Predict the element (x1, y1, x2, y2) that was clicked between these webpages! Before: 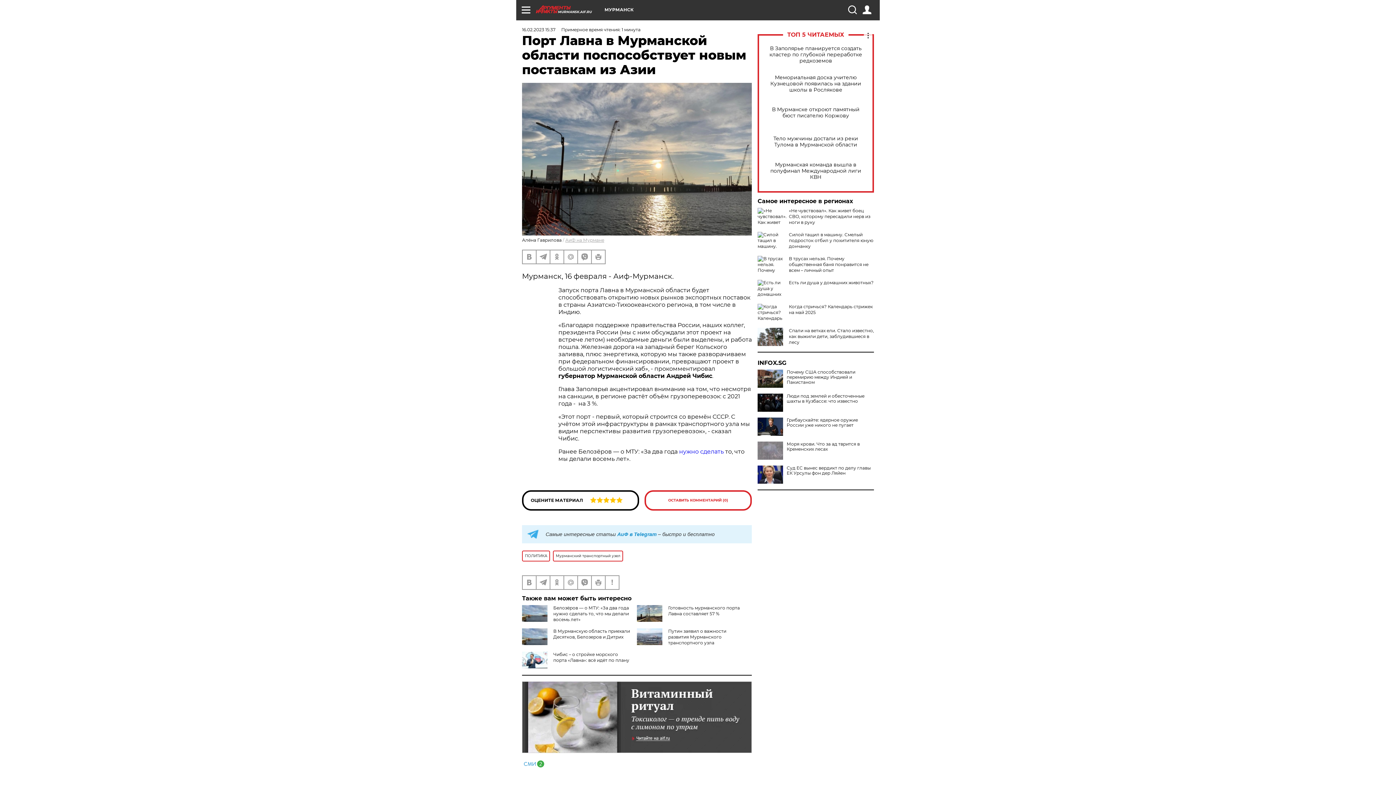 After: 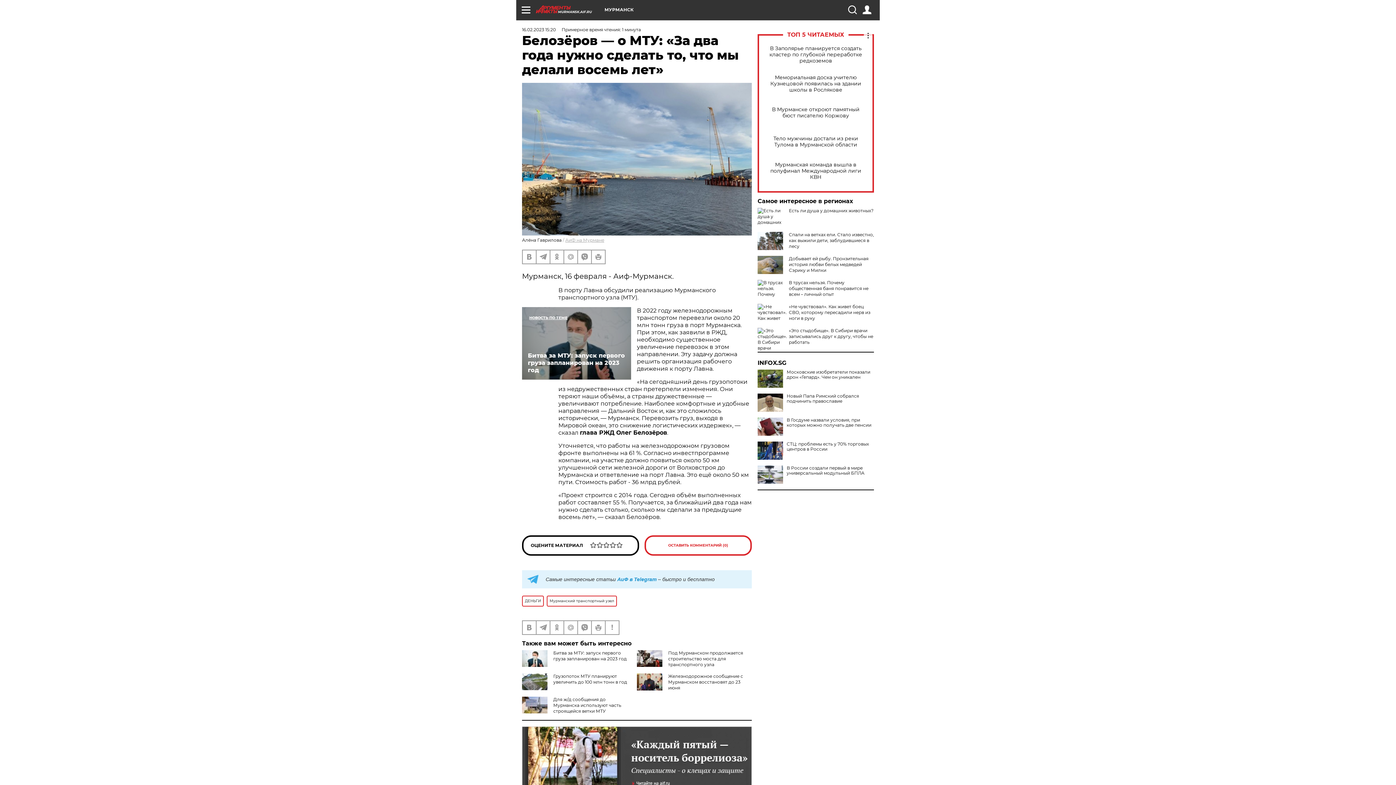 Action: label: Белозёров — о МТУ: «За два года нужно сделать то, что мы делали восемь лет» bbox: (553, 605, 629, 622)